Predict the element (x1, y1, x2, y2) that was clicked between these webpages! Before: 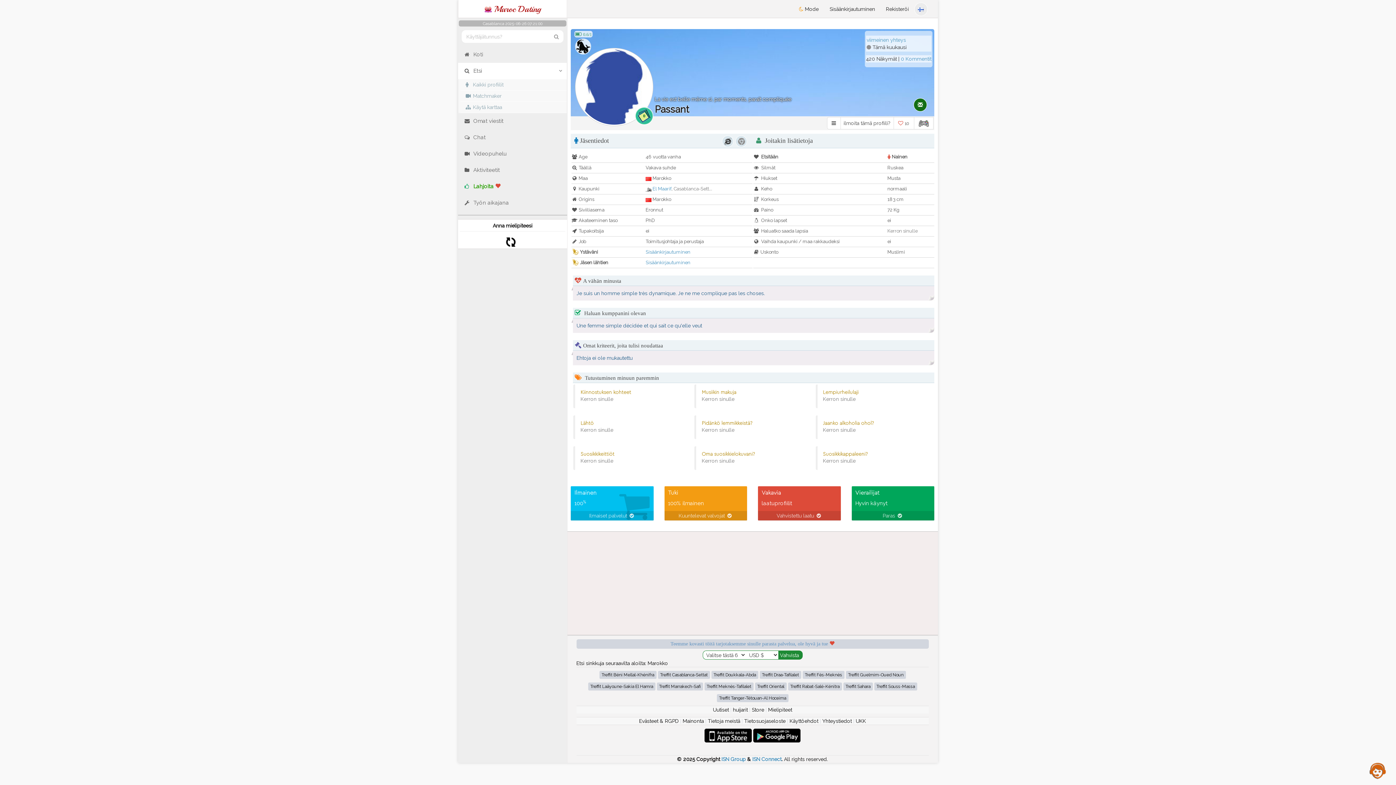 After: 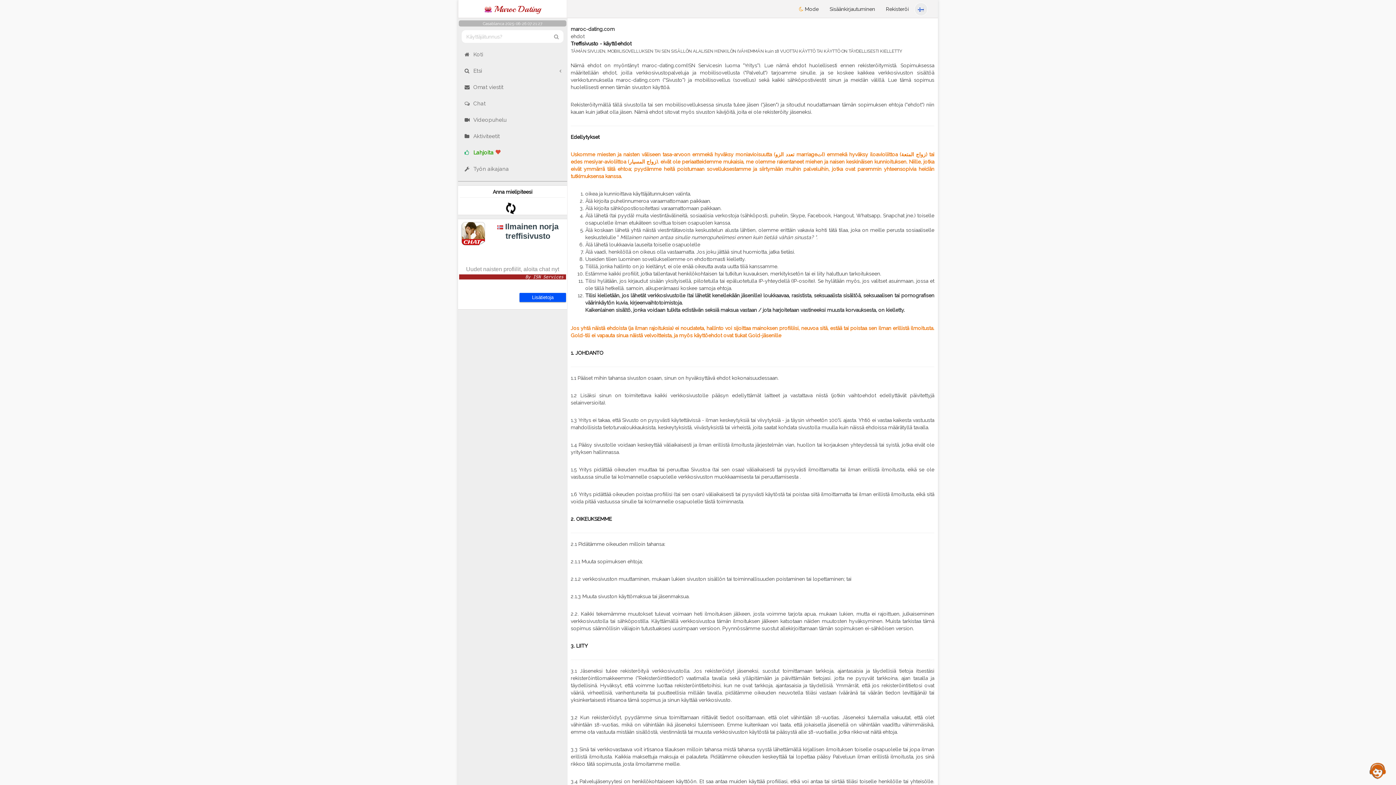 Action: bbox: (789, 718, 818, 724) label: Käyttöehdot